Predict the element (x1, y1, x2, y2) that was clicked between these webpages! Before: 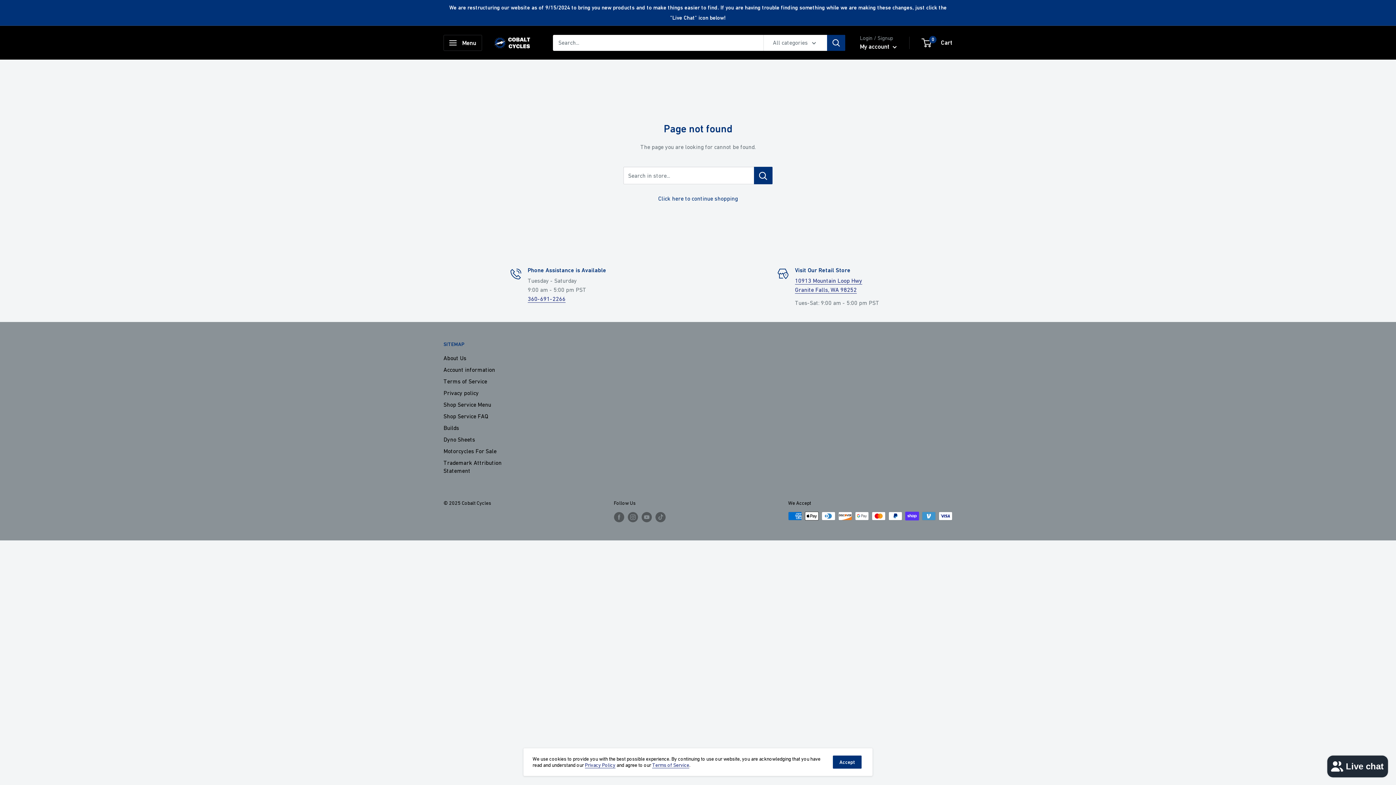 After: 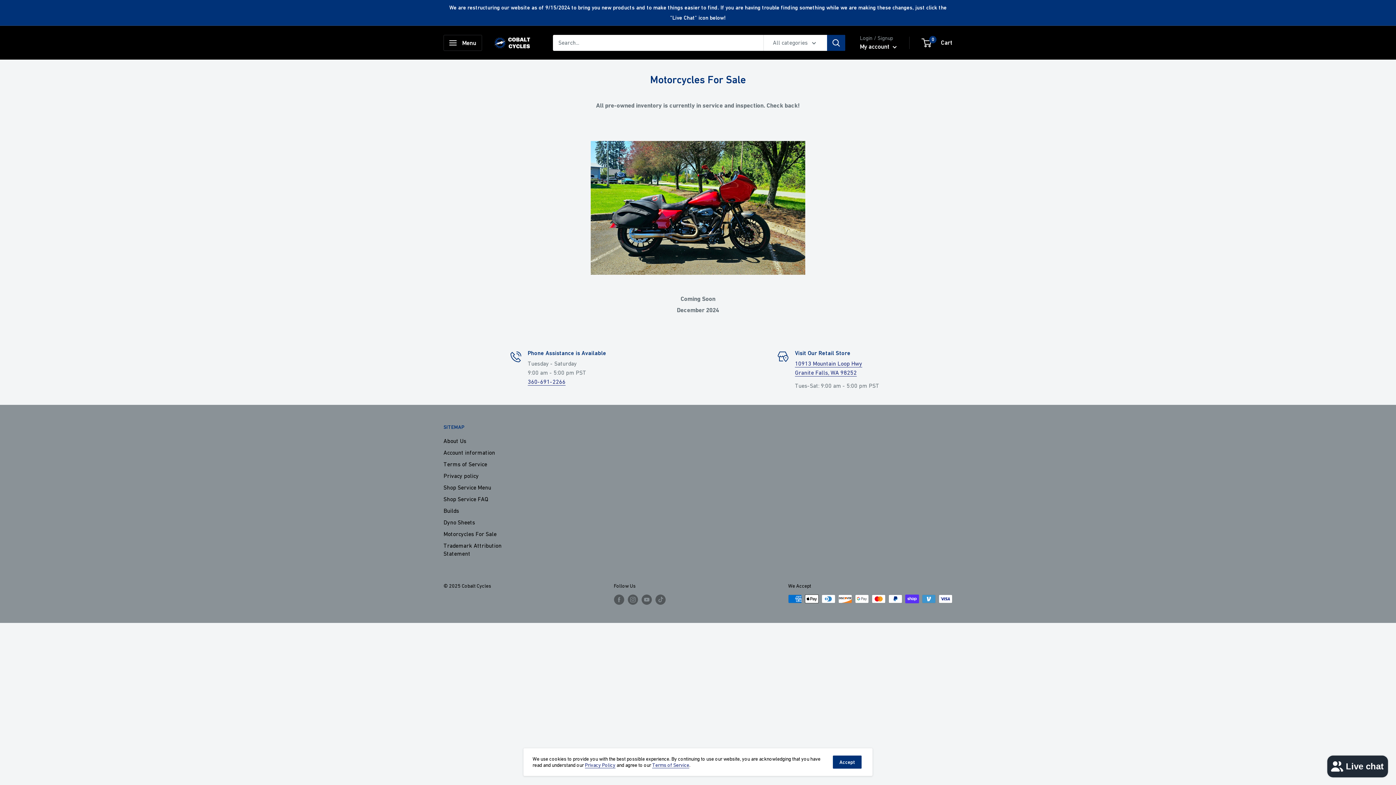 Action: label: Motorcycles For Sale bbox: (443, 445, 527, 457)